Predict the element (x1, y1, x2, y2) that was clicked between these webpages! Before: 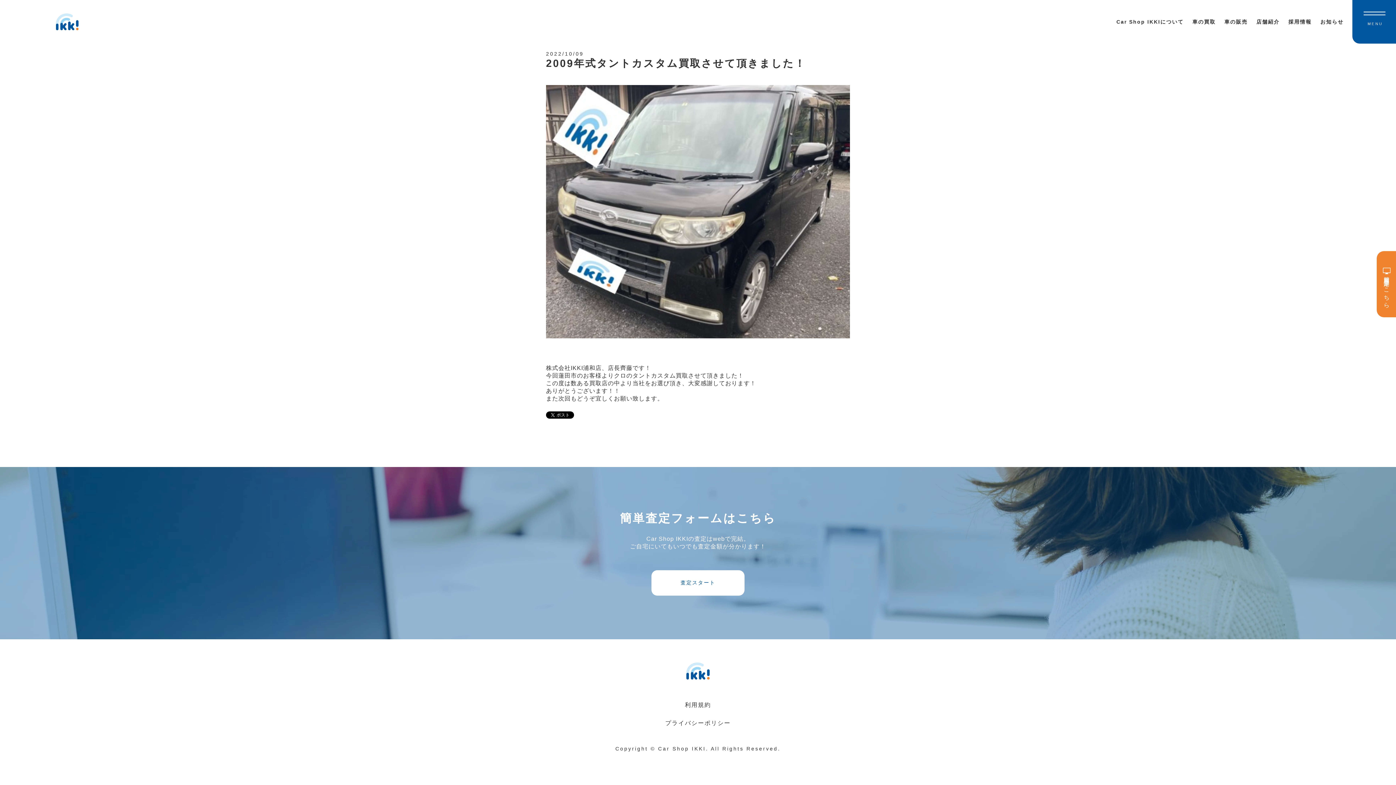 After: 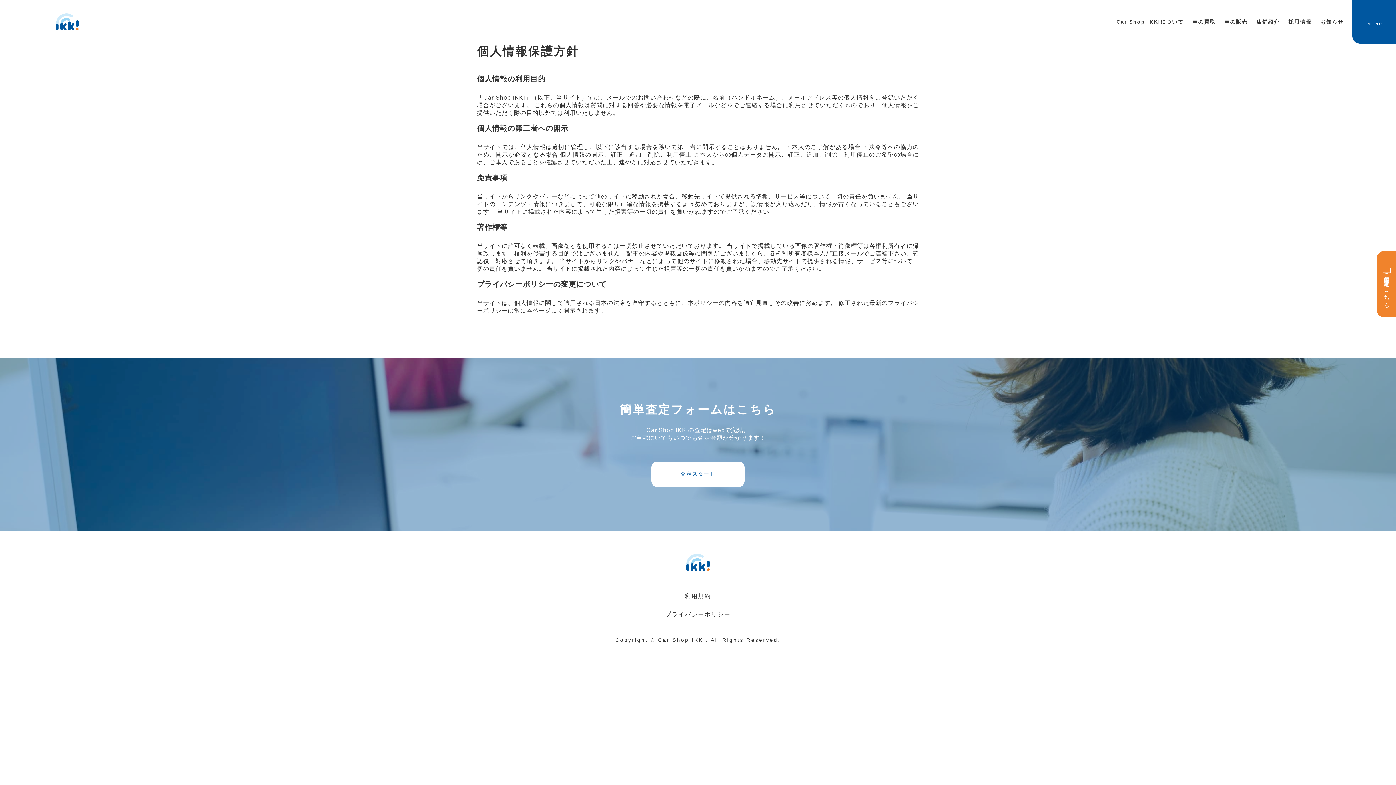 Action: bbox: (665, 720, 730, 726) label: プライバシーポリシー